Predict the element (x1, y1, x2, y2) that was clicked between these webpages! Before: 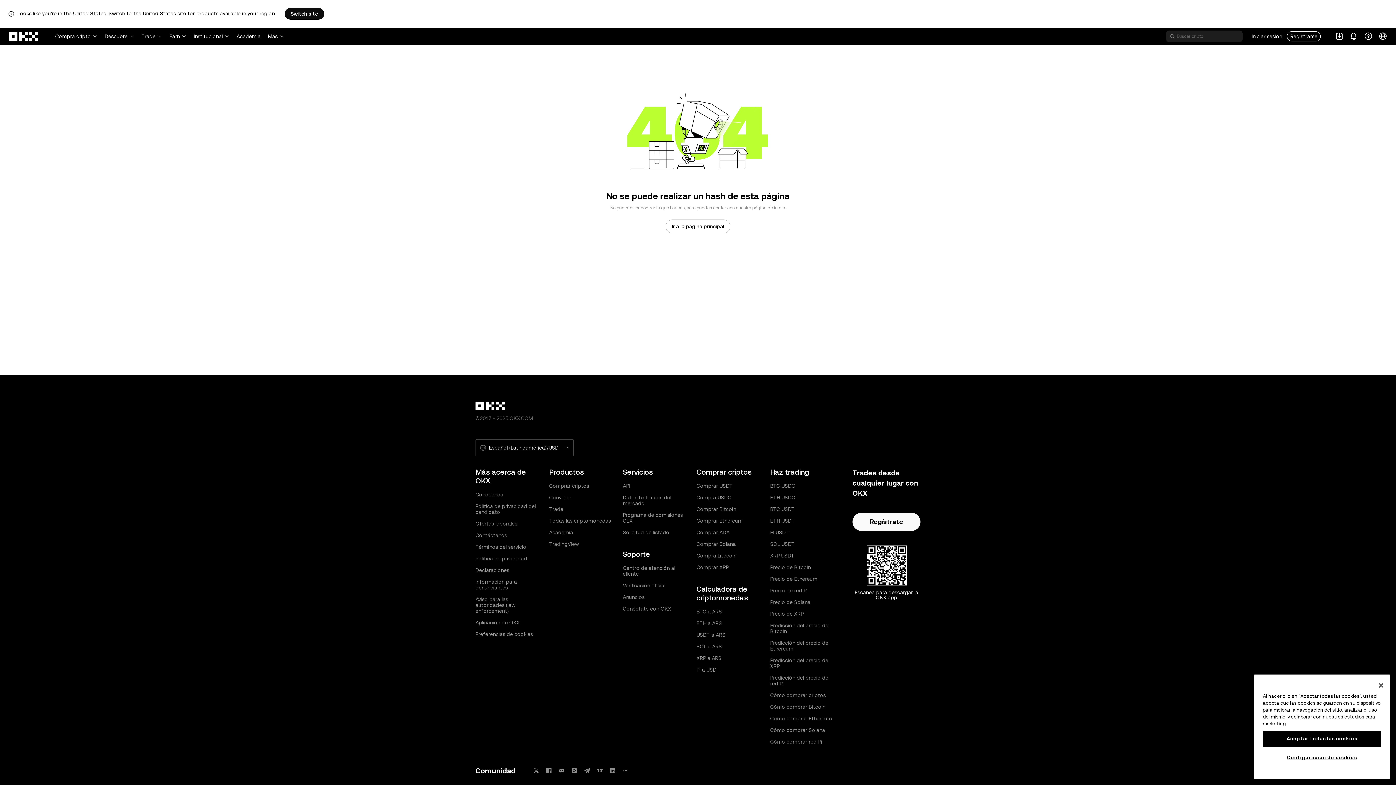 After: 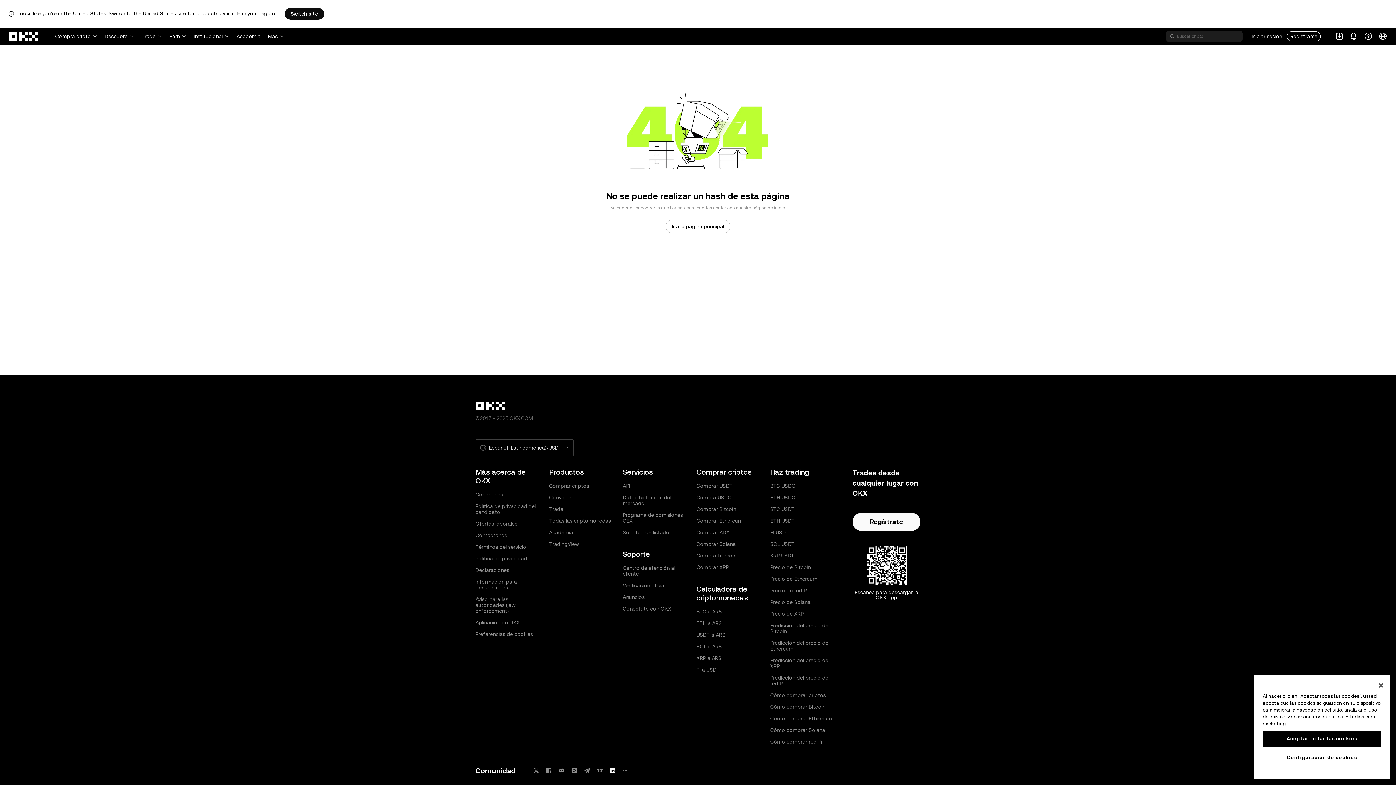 Action: label: Linkedin bbox: (609, 766, 616, 775)